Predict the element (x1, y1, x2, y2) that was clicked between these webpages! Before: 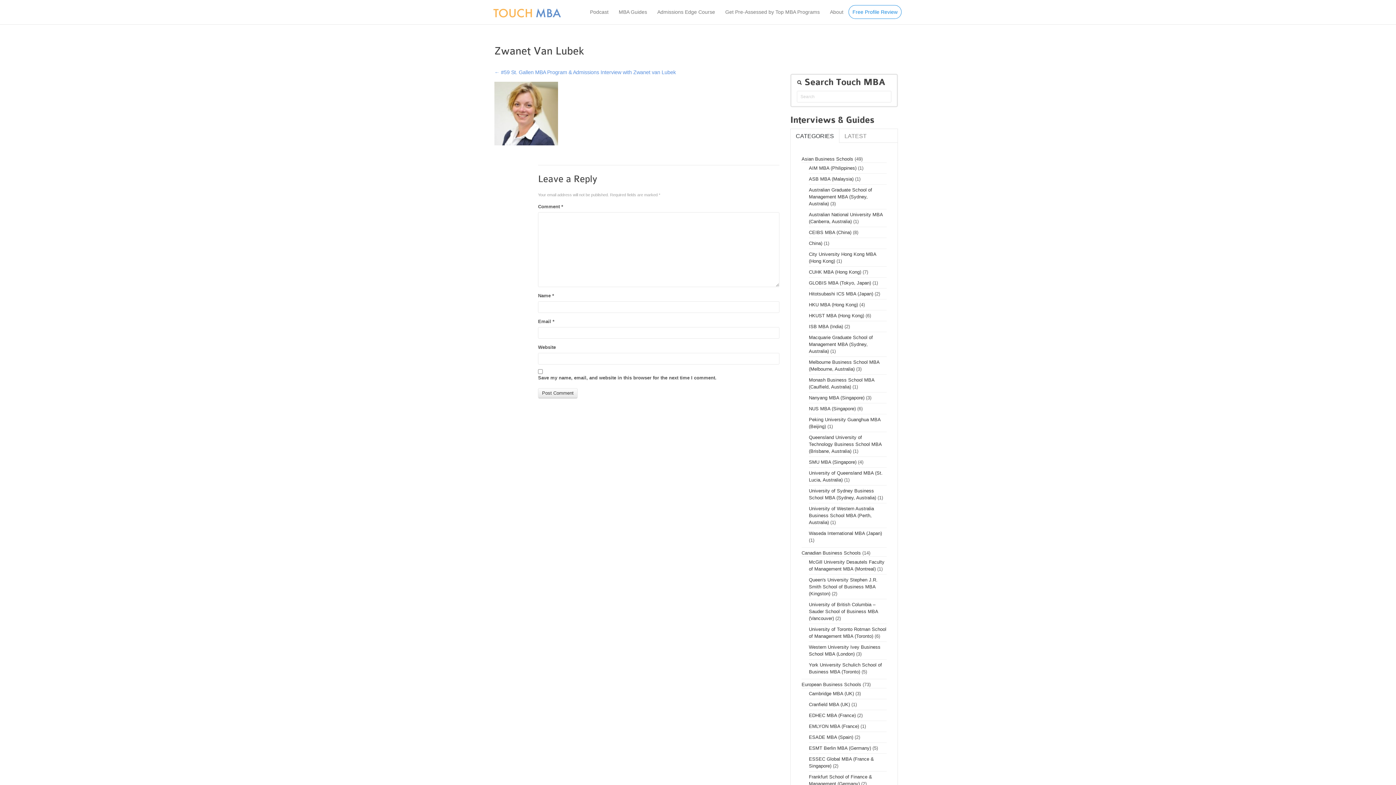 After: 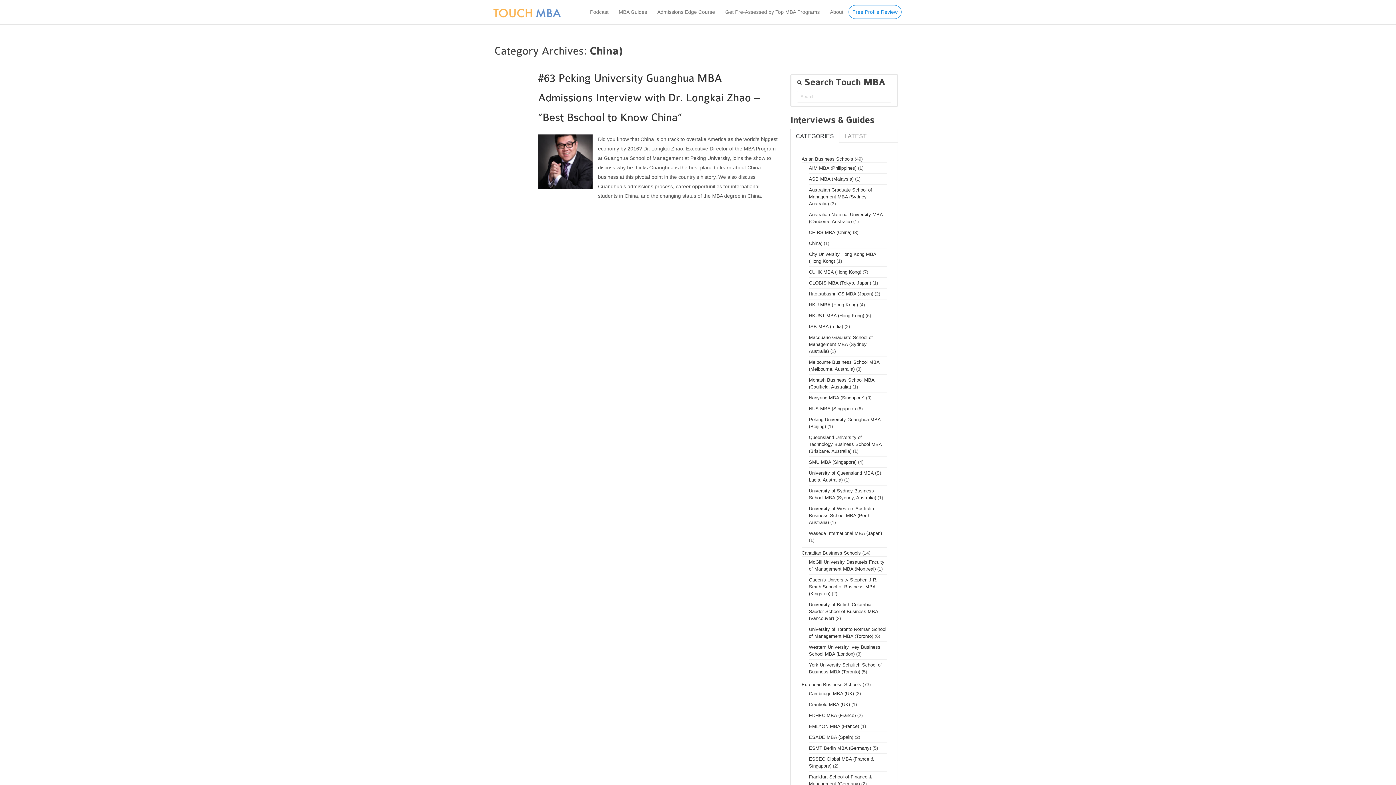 Action: label: China) bbox: (809, 240, 822, 246)